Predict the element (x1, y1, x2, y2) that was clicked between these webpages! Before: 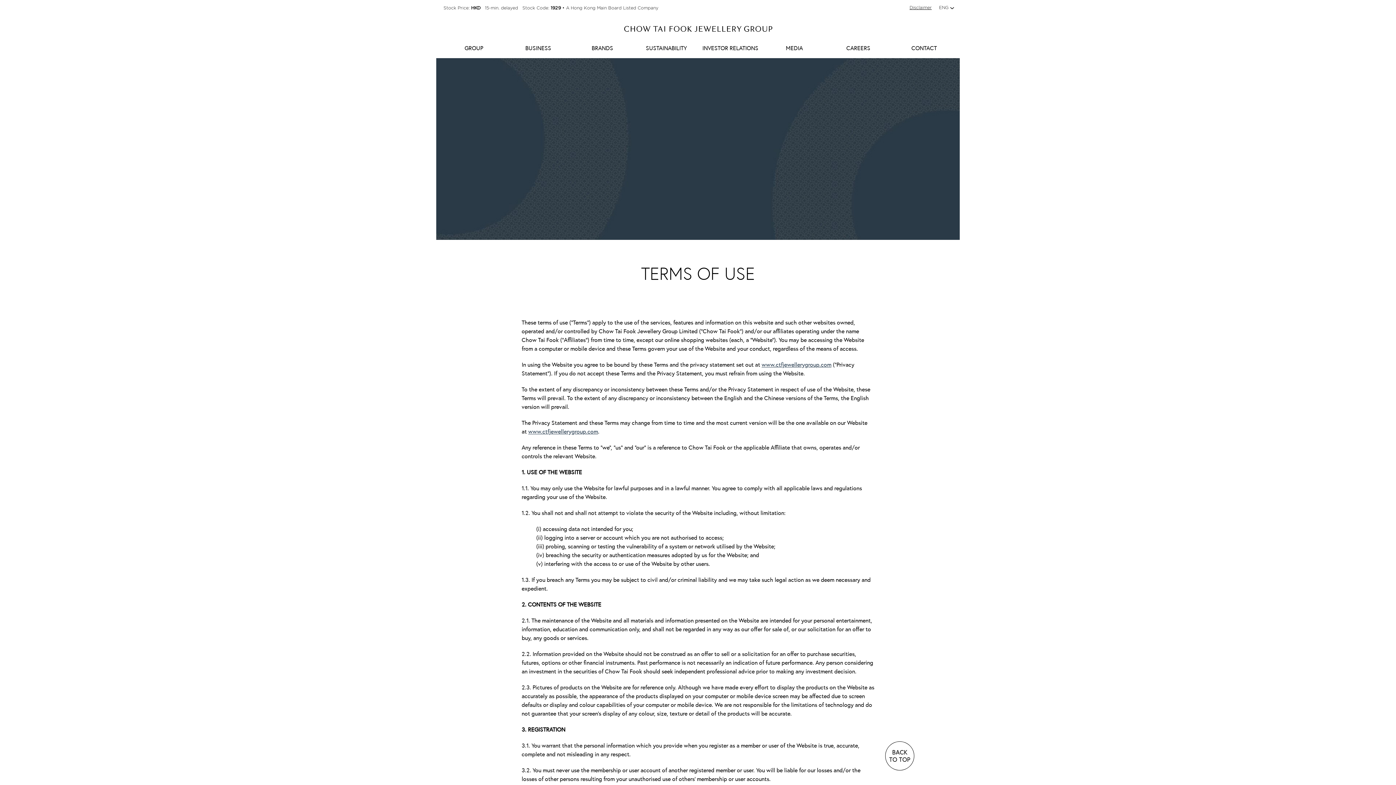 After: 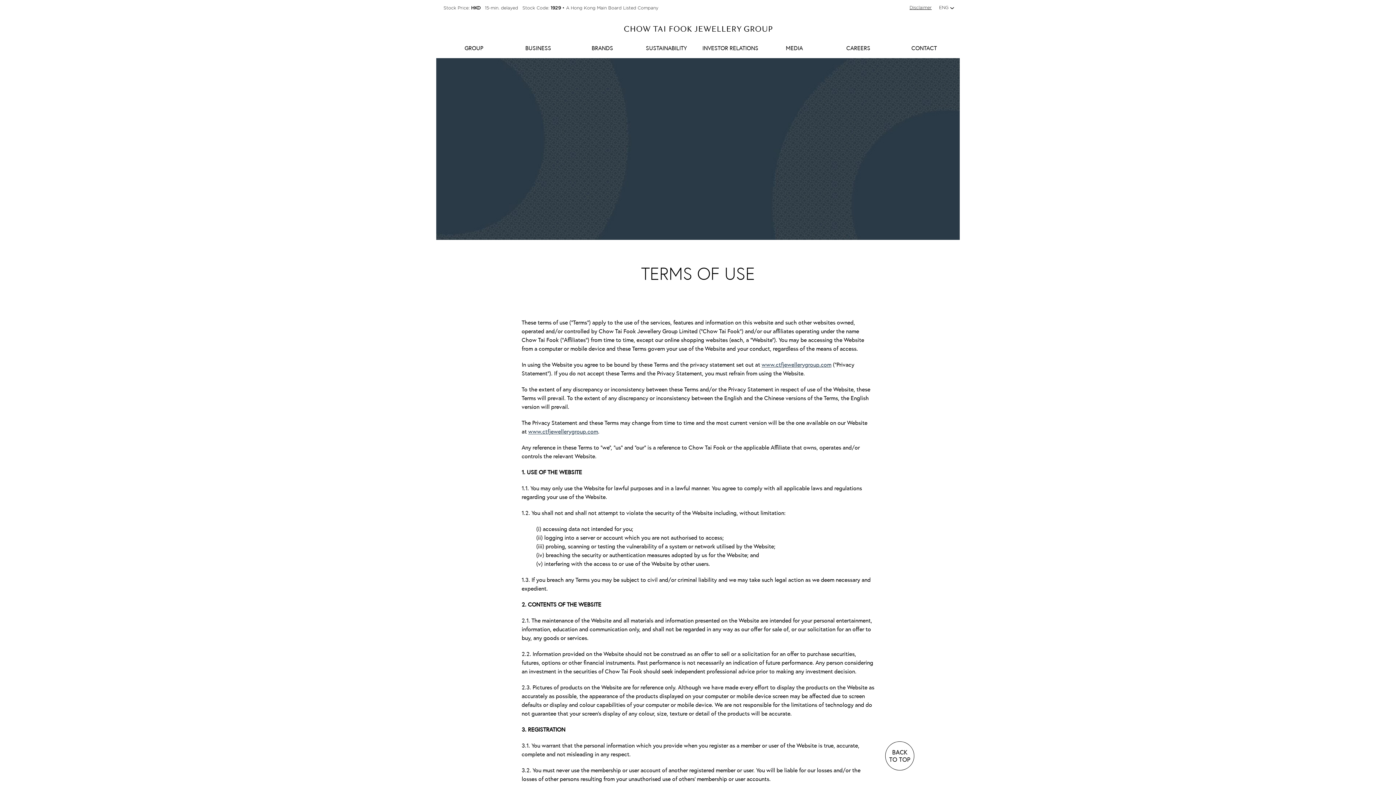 Action: bbox: (909, 5, 932, 9) label: Disclaimer